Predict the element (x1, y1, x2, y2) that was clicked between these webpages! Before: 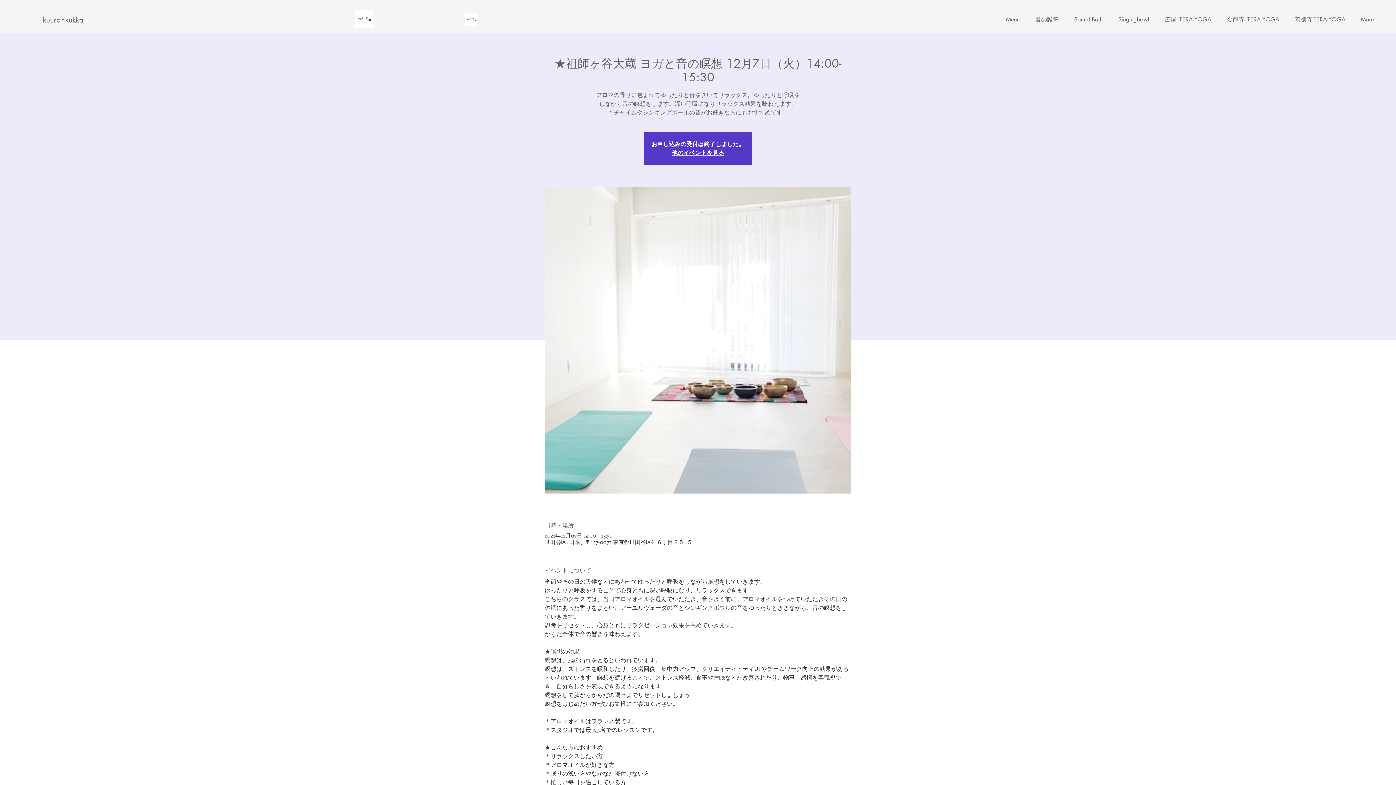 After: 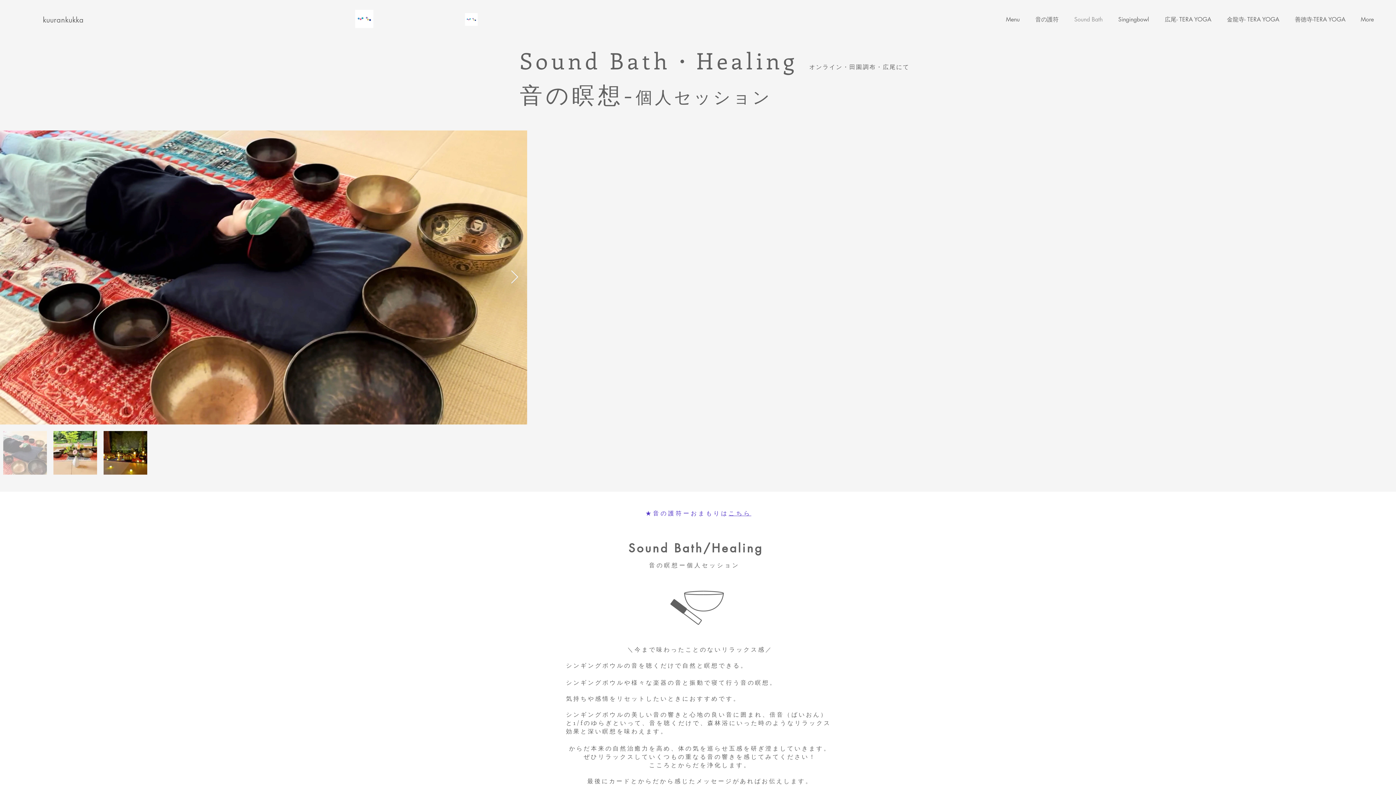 Action: label: Sound Bath bbox: (1064, 10, 1108, 28)